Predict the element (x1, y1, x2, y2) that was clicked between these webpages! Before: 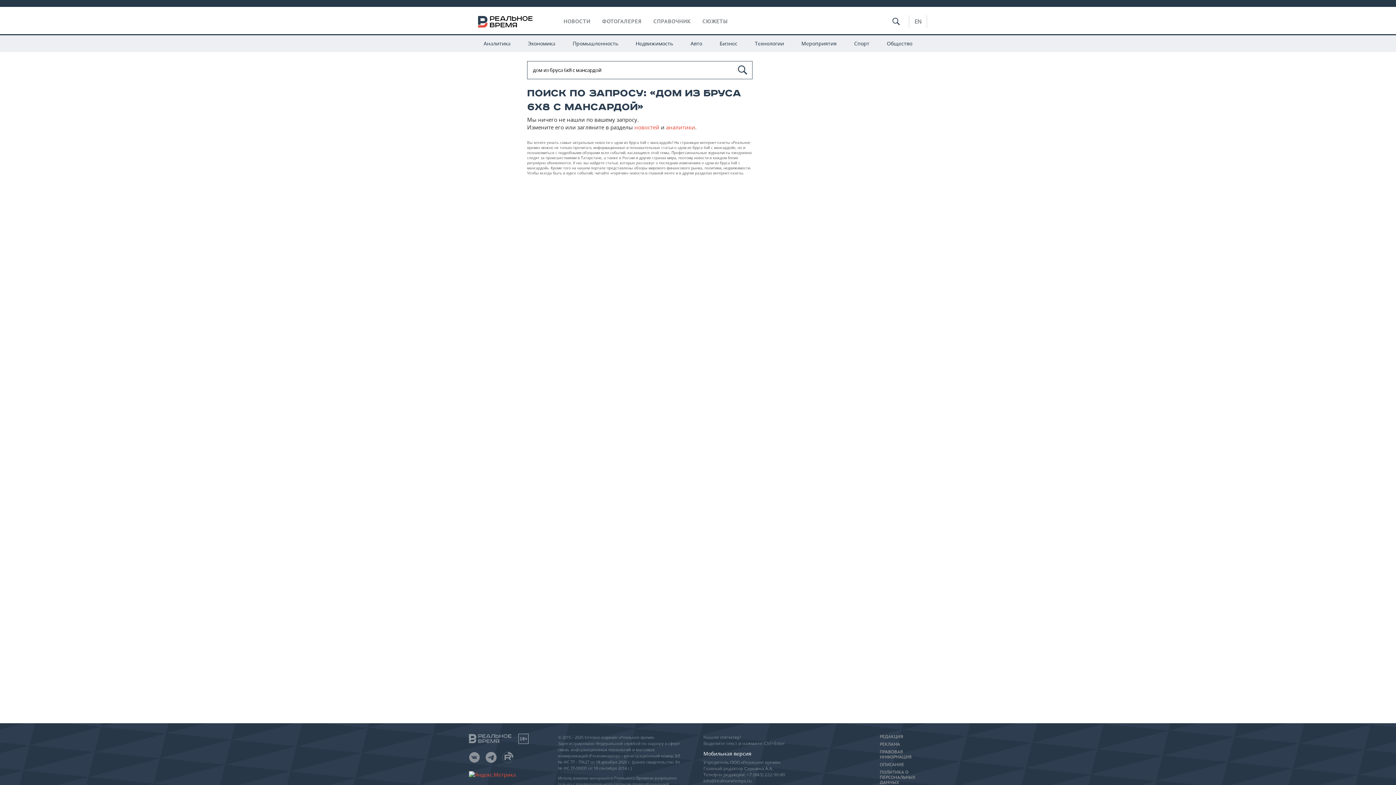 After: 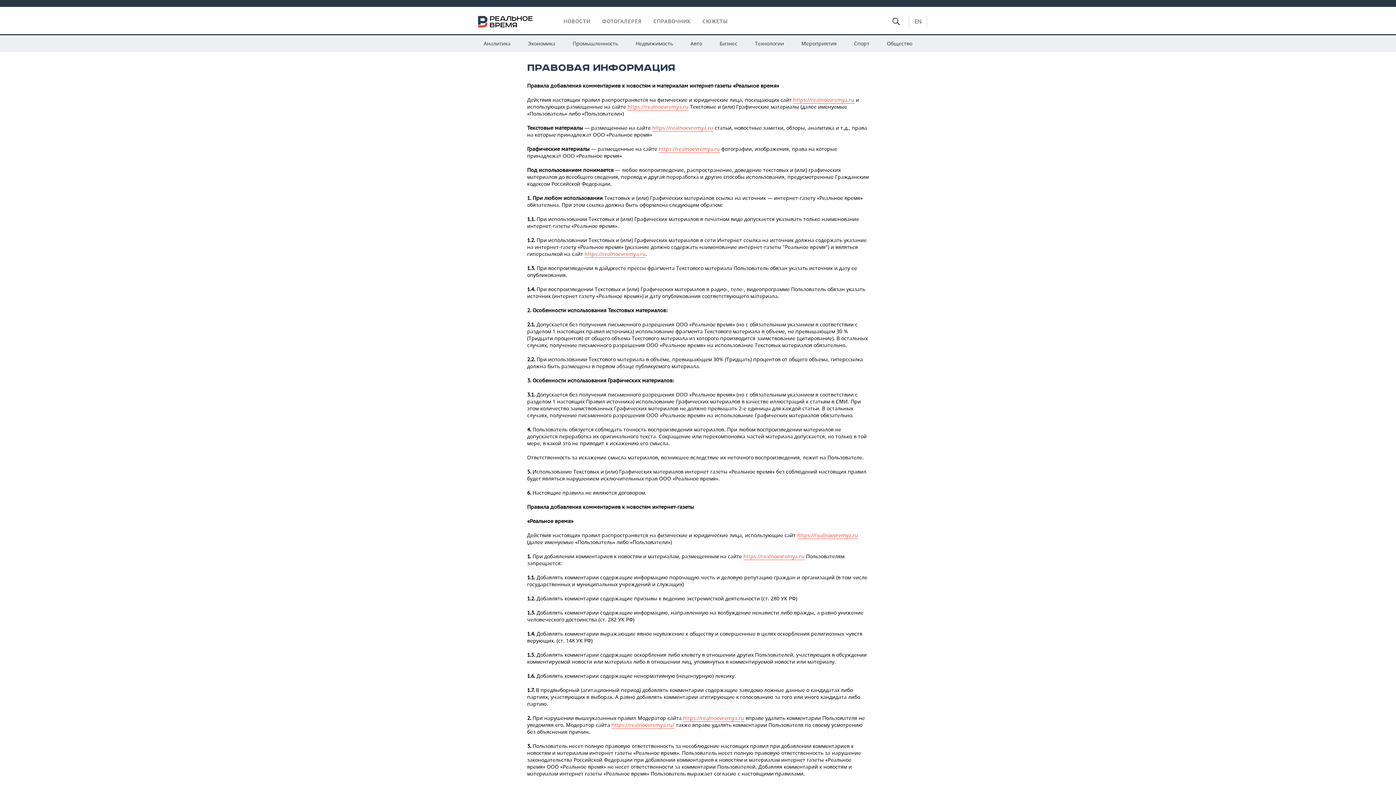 Action: label: ПРАВОВАЯ ИНФОРМАЦИЯ bbox: (880, 749, 927, 760)